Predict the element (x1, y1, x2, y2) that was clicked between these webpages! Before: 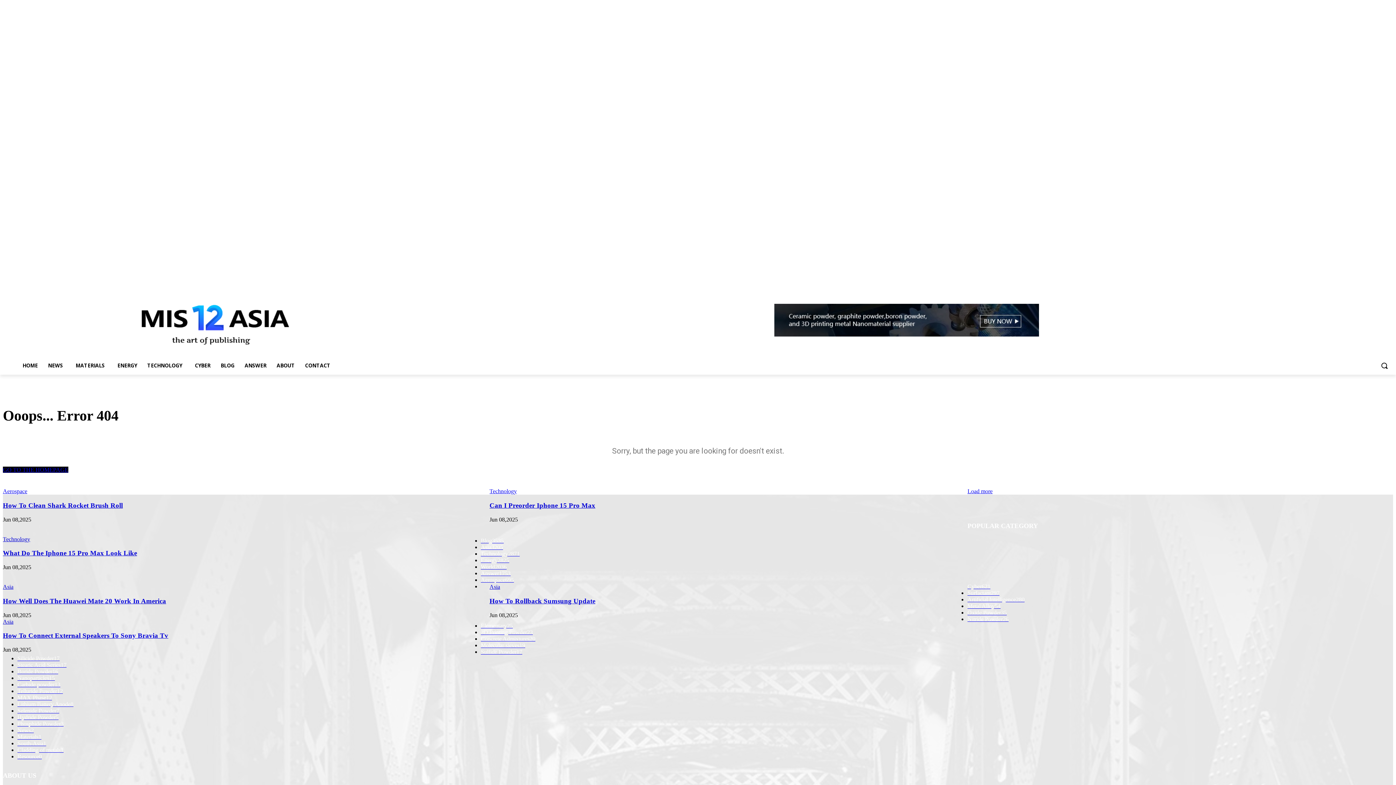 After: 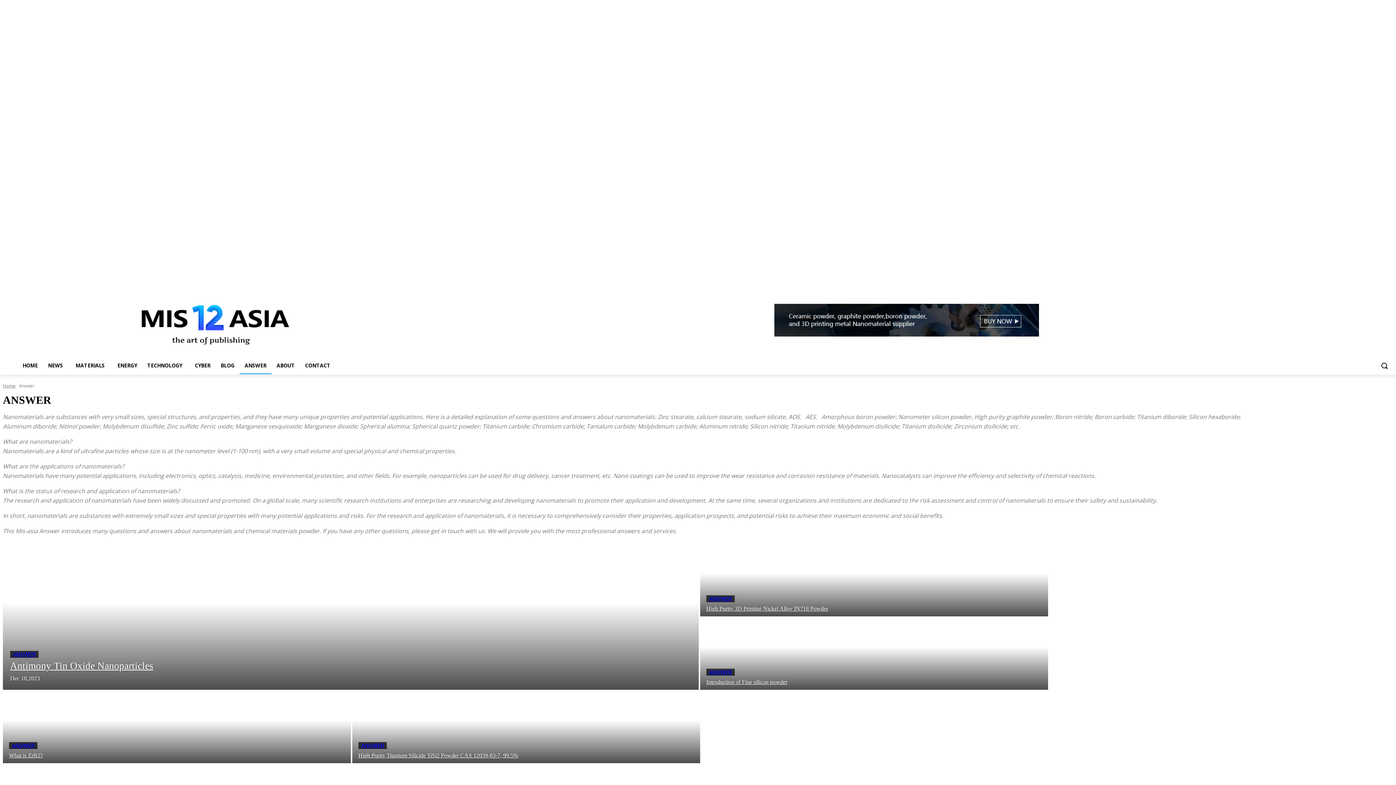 Action: label: Answer1753 bbox: (480, 570, 510, 576)